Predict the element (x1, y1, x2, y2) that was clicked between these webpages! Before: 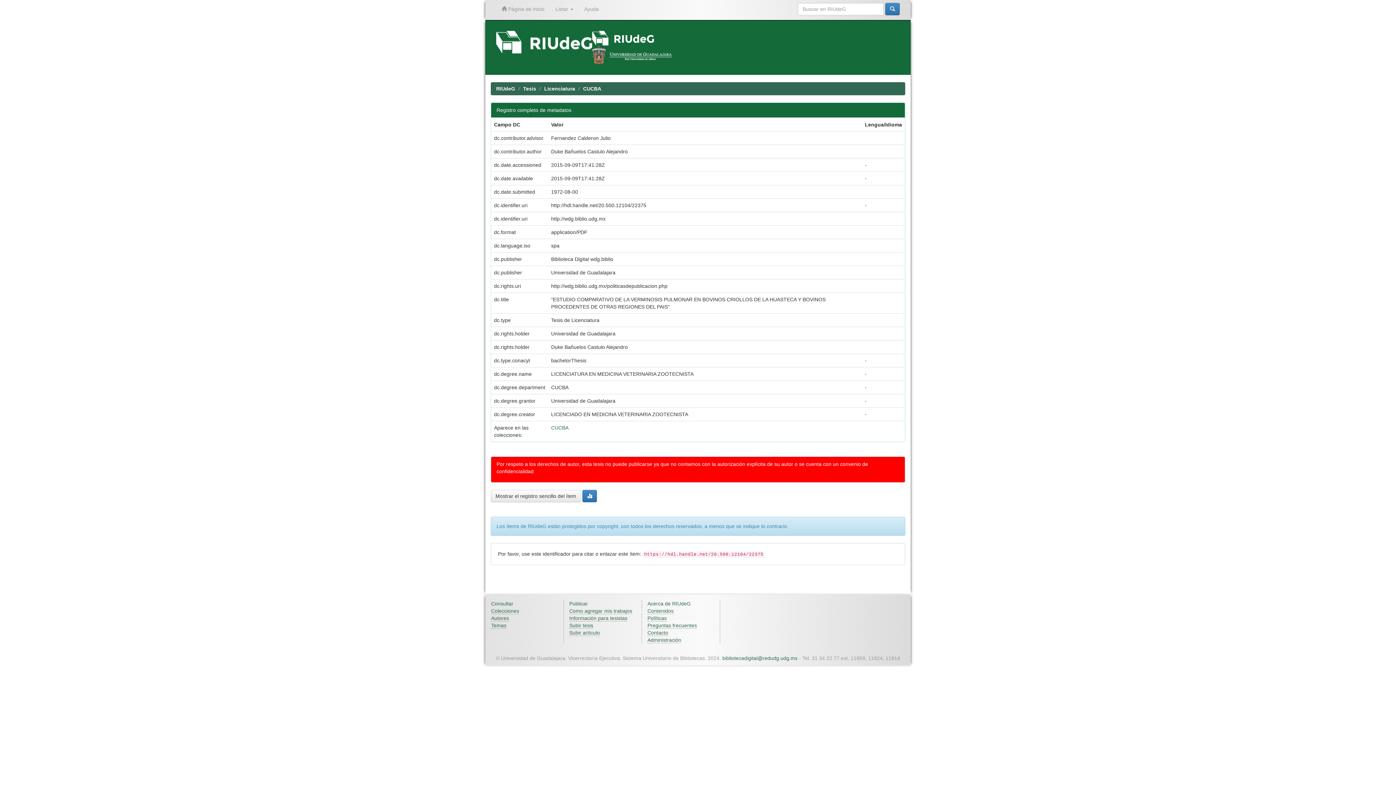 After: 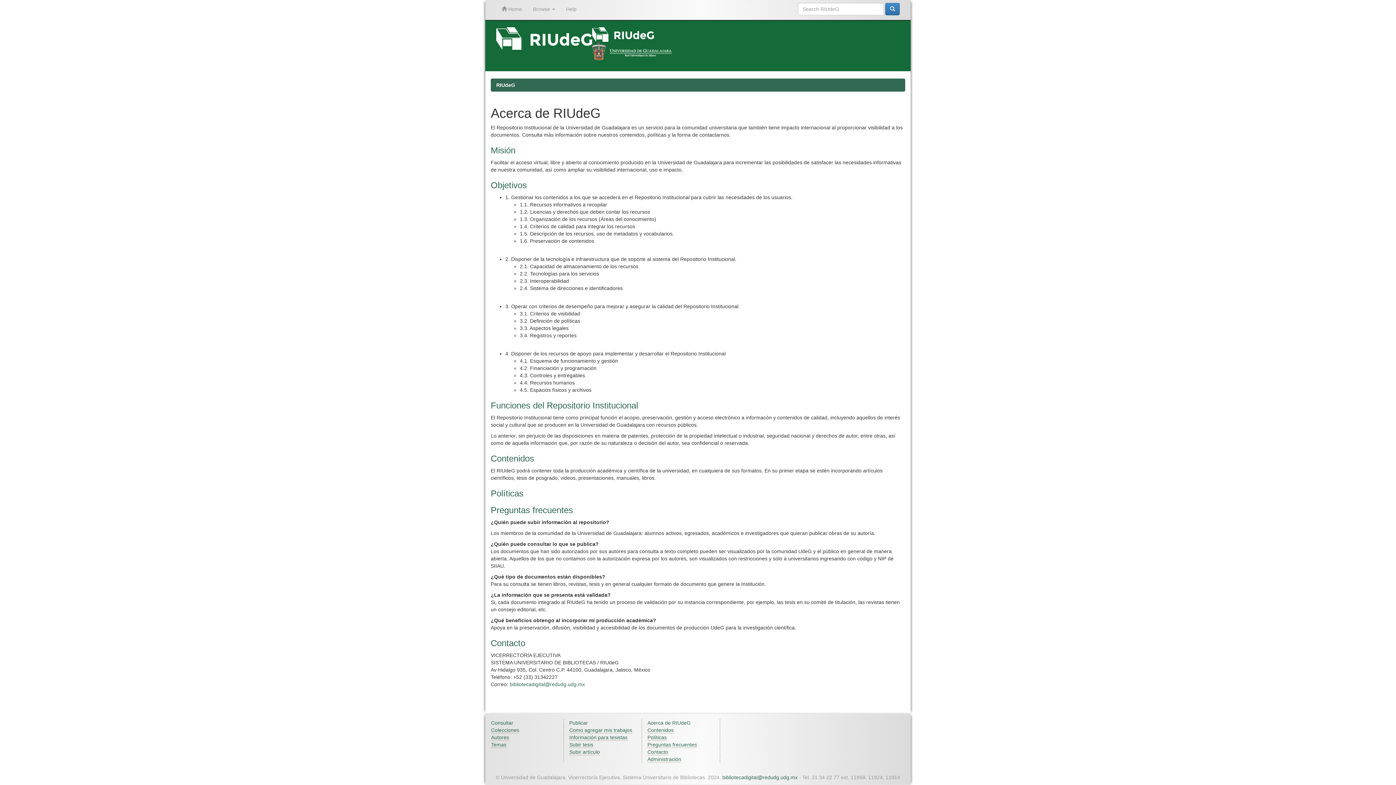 Action: bbox: (647, 622, 697, 629) label: Preguntas frecuentes